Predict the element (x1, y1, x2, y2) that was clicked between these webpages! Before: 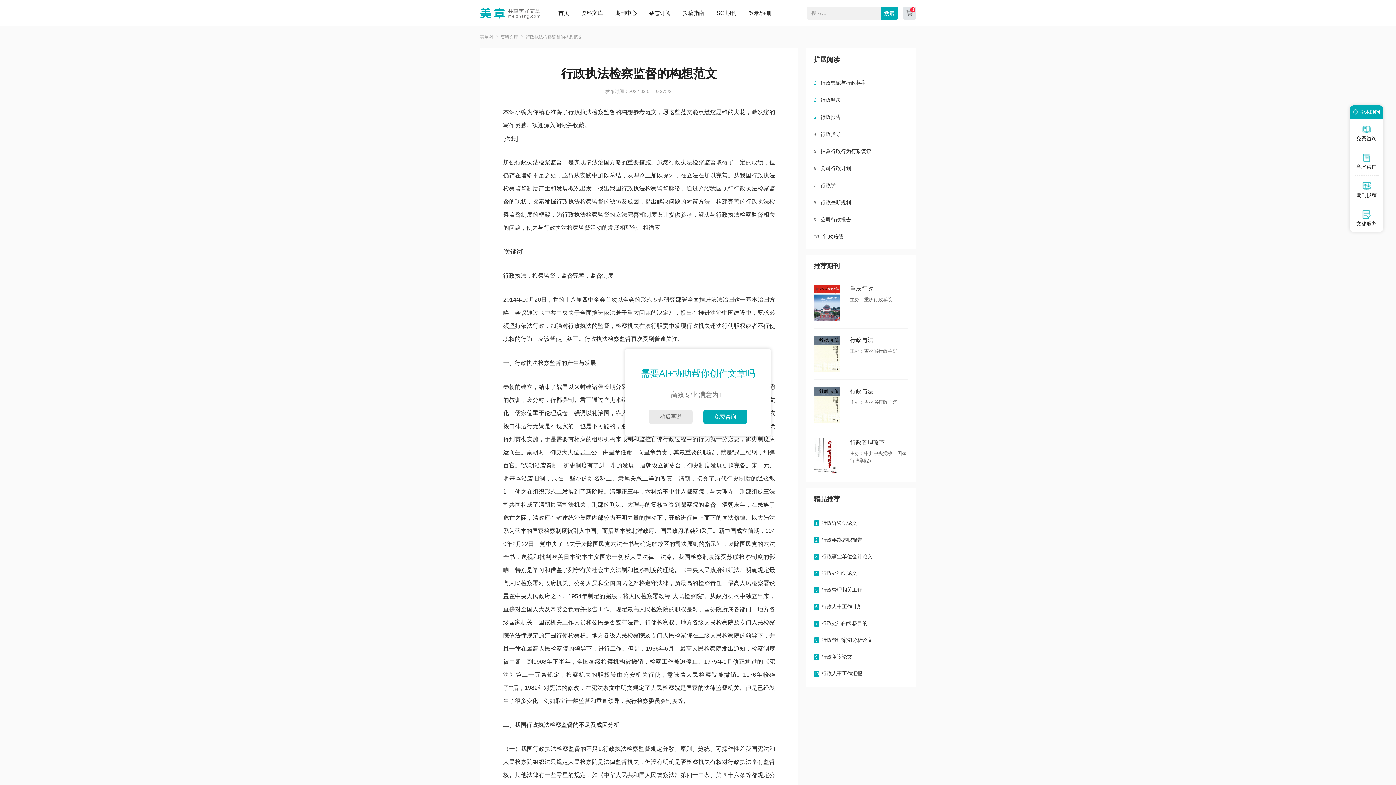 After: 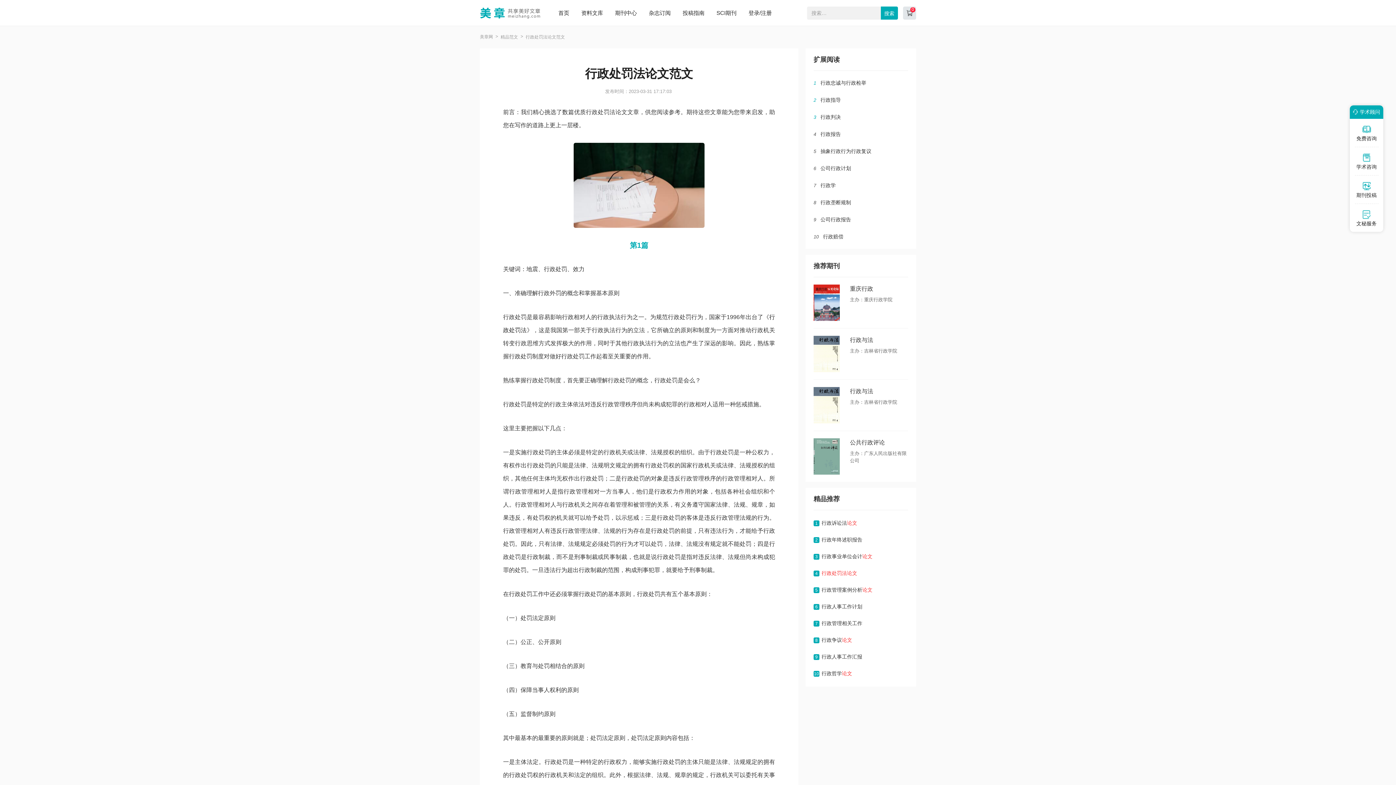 Action: label: 行政处罚法论文 bbox: (821, 570, 857, 576)